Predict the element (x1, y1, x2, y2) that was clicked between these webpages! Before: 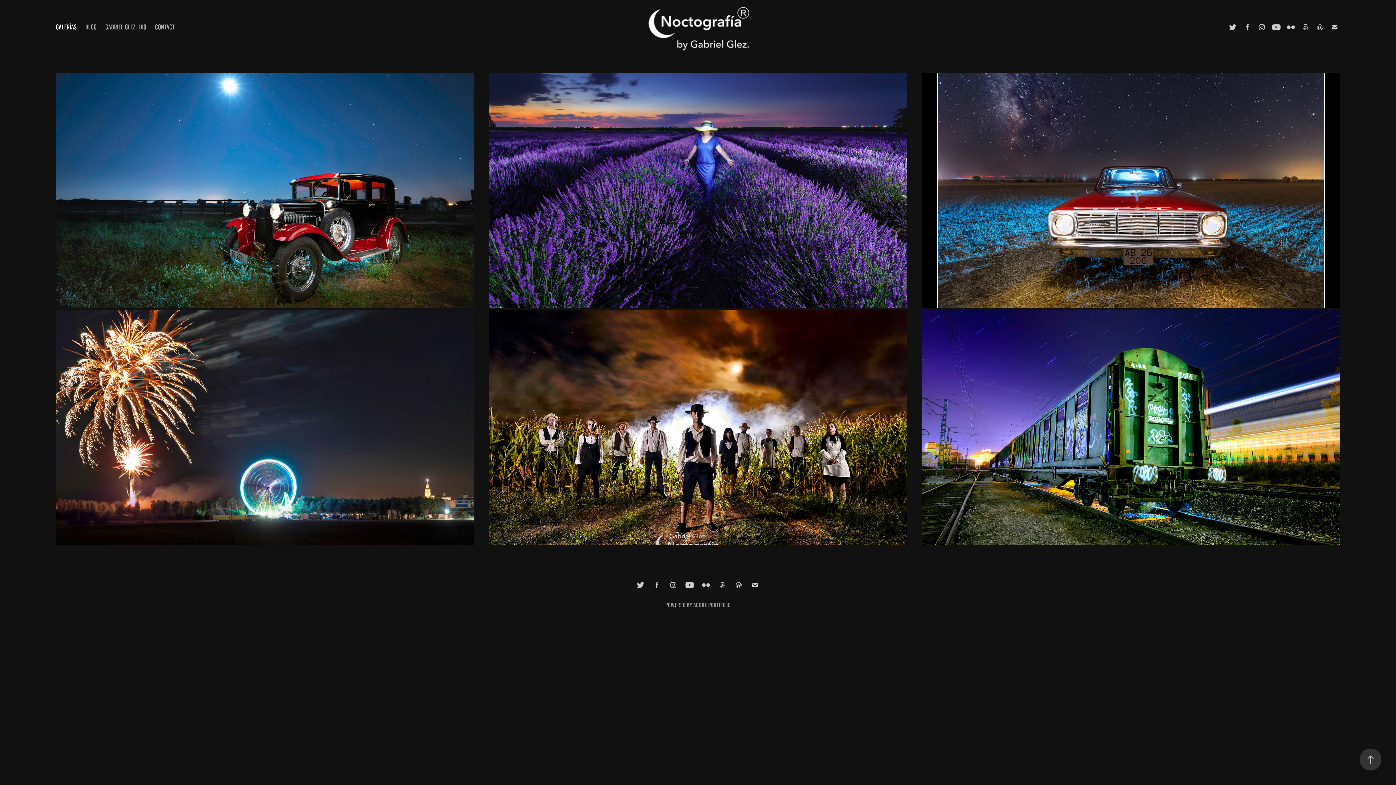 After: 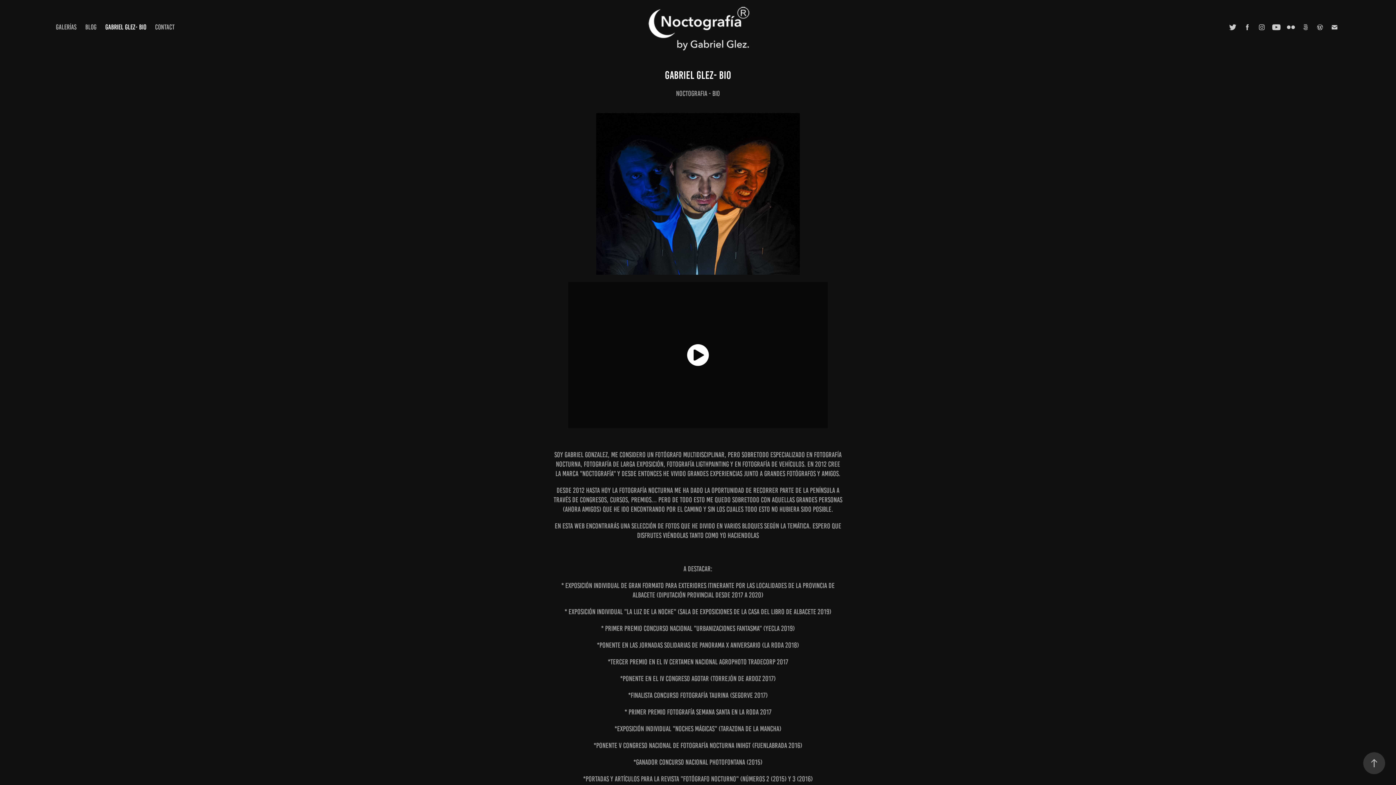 Action: bbox: (105, 23, 146, 30) label: GABRIEL GLEZ- BIO